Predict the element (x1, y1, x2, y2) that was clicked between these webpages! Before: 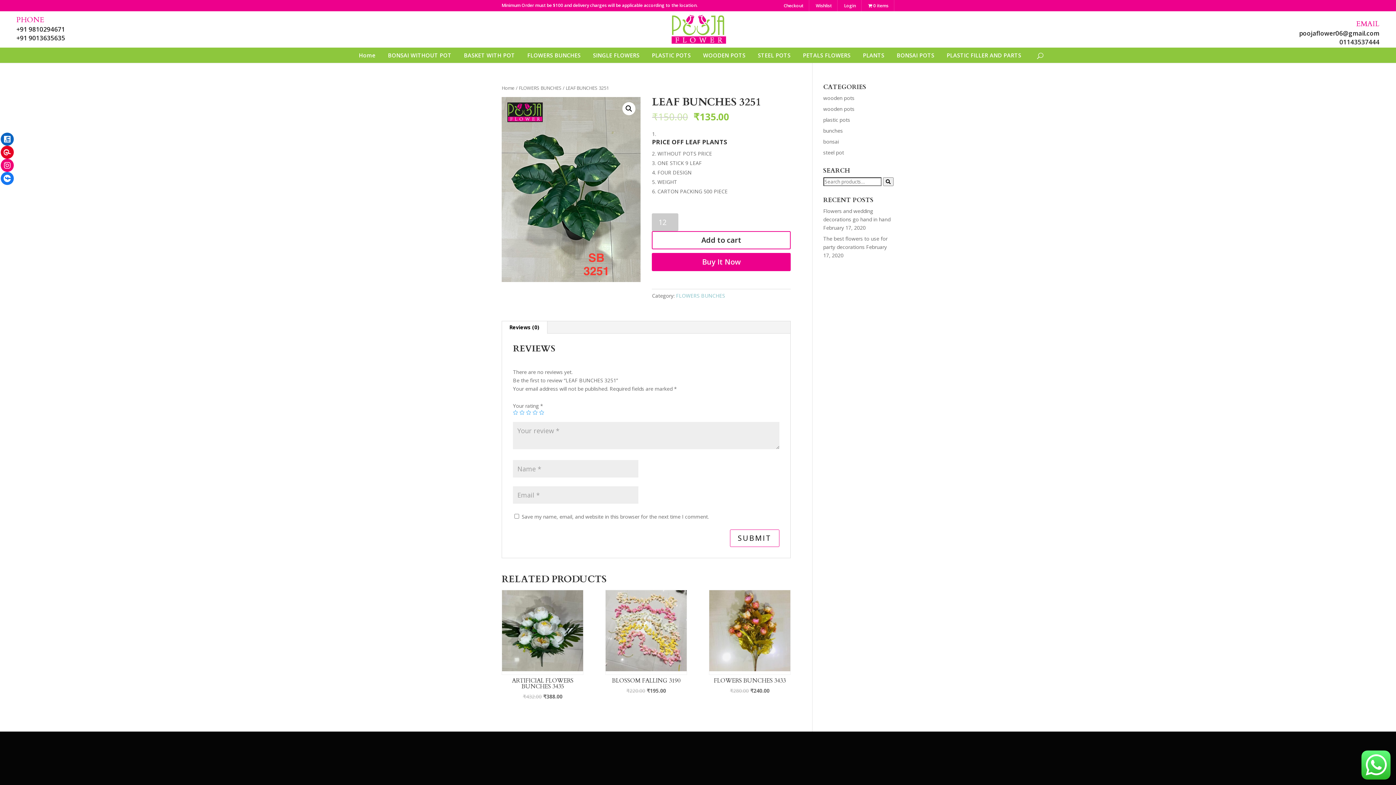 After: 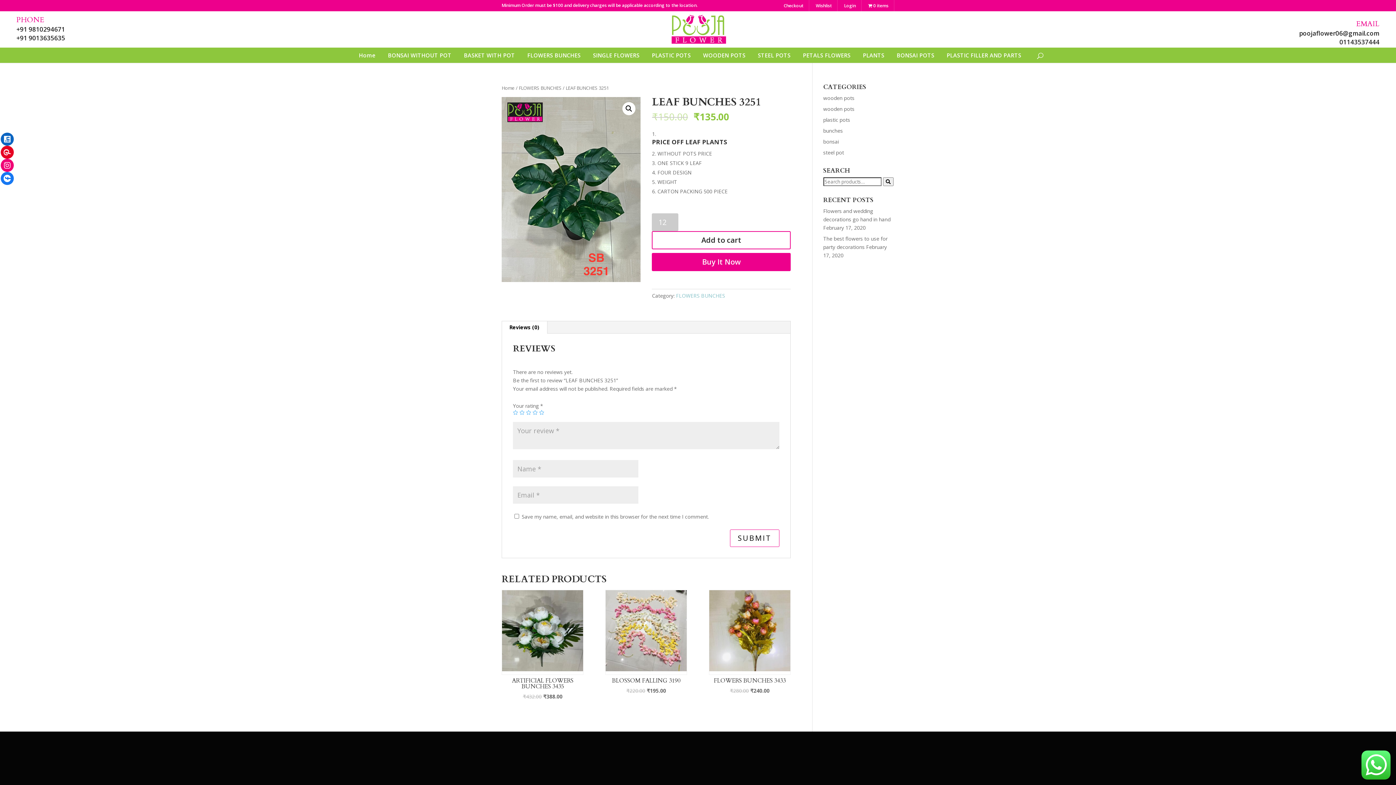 Action: bbox: (932, 37, 1379, 46) label: 01143537444